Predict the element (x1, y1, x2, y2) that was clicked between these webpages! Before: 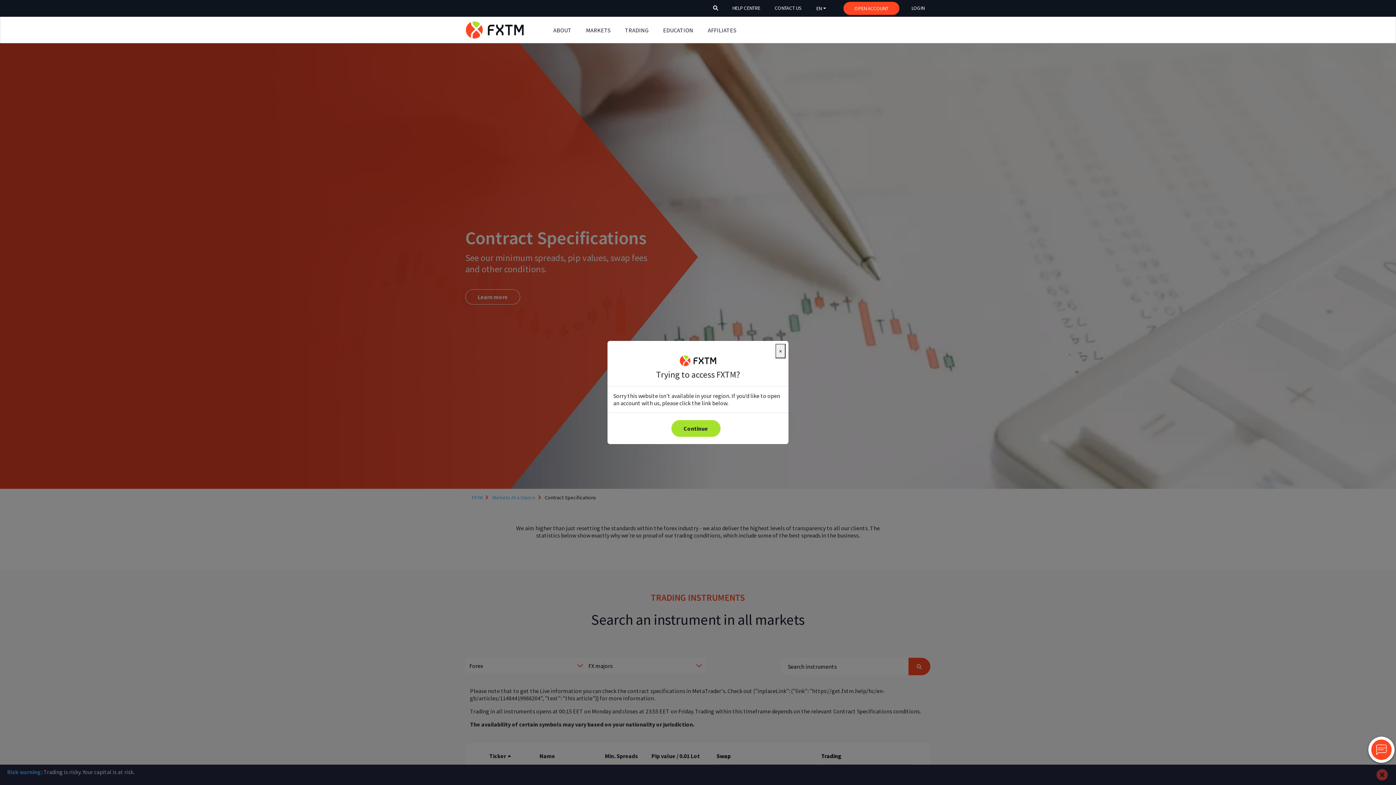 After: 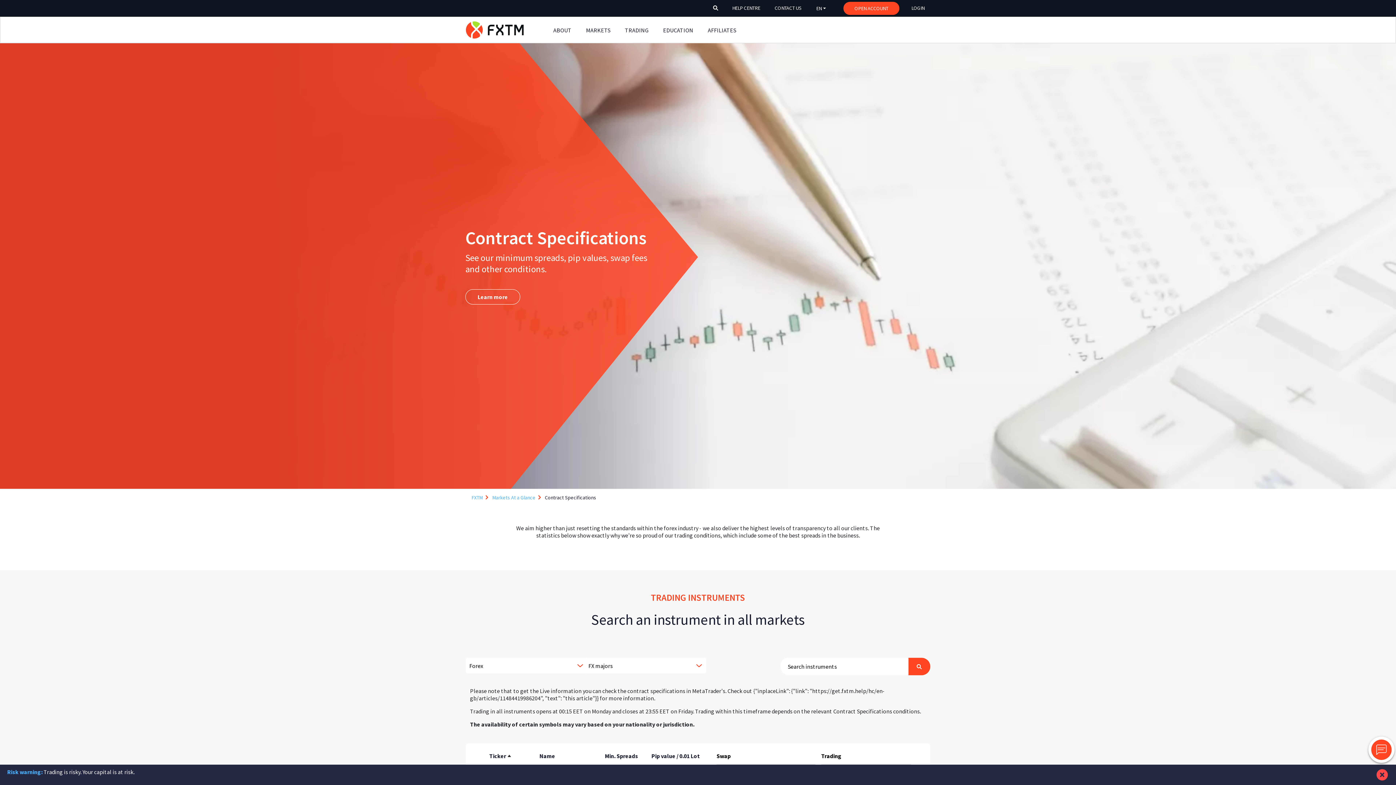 Action: label: Close bbox: (775, 344, 785, 358)